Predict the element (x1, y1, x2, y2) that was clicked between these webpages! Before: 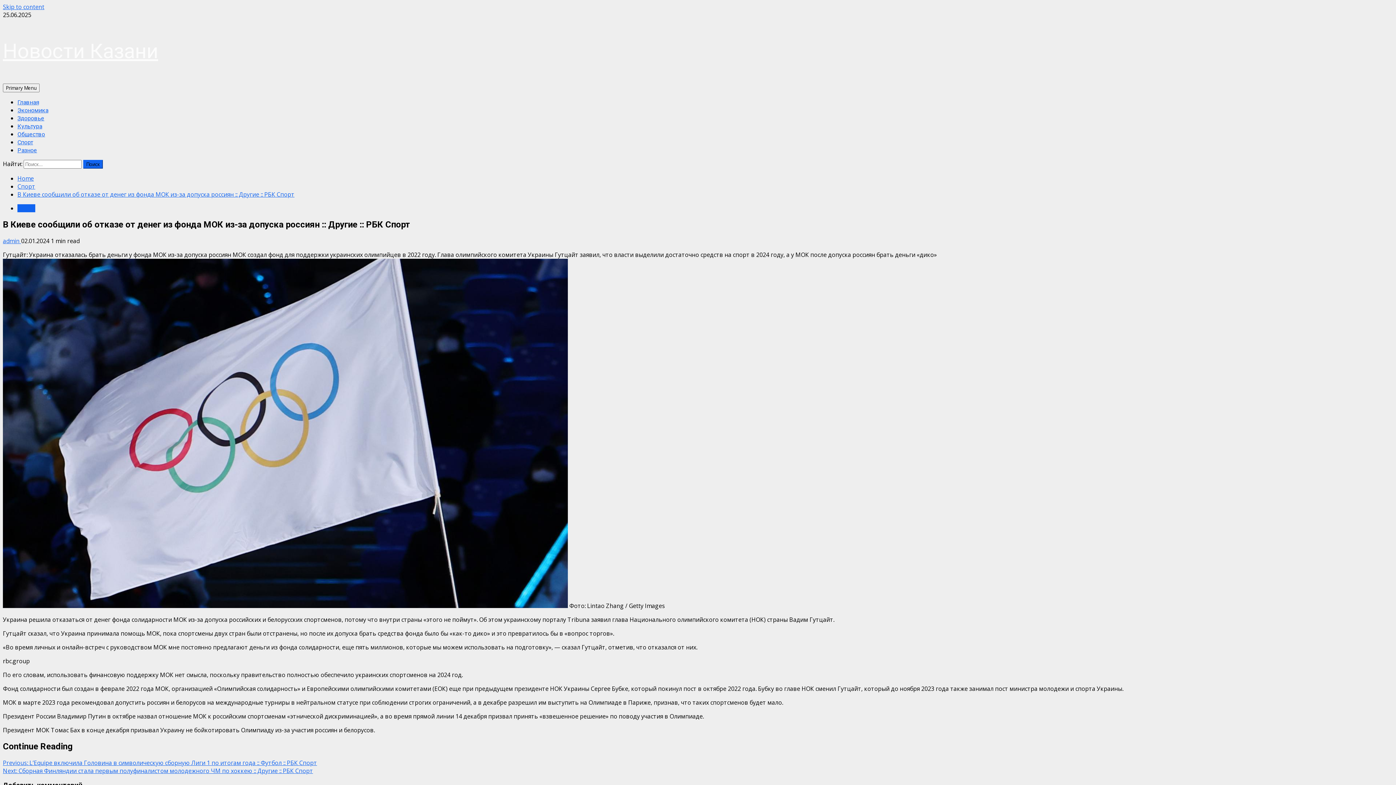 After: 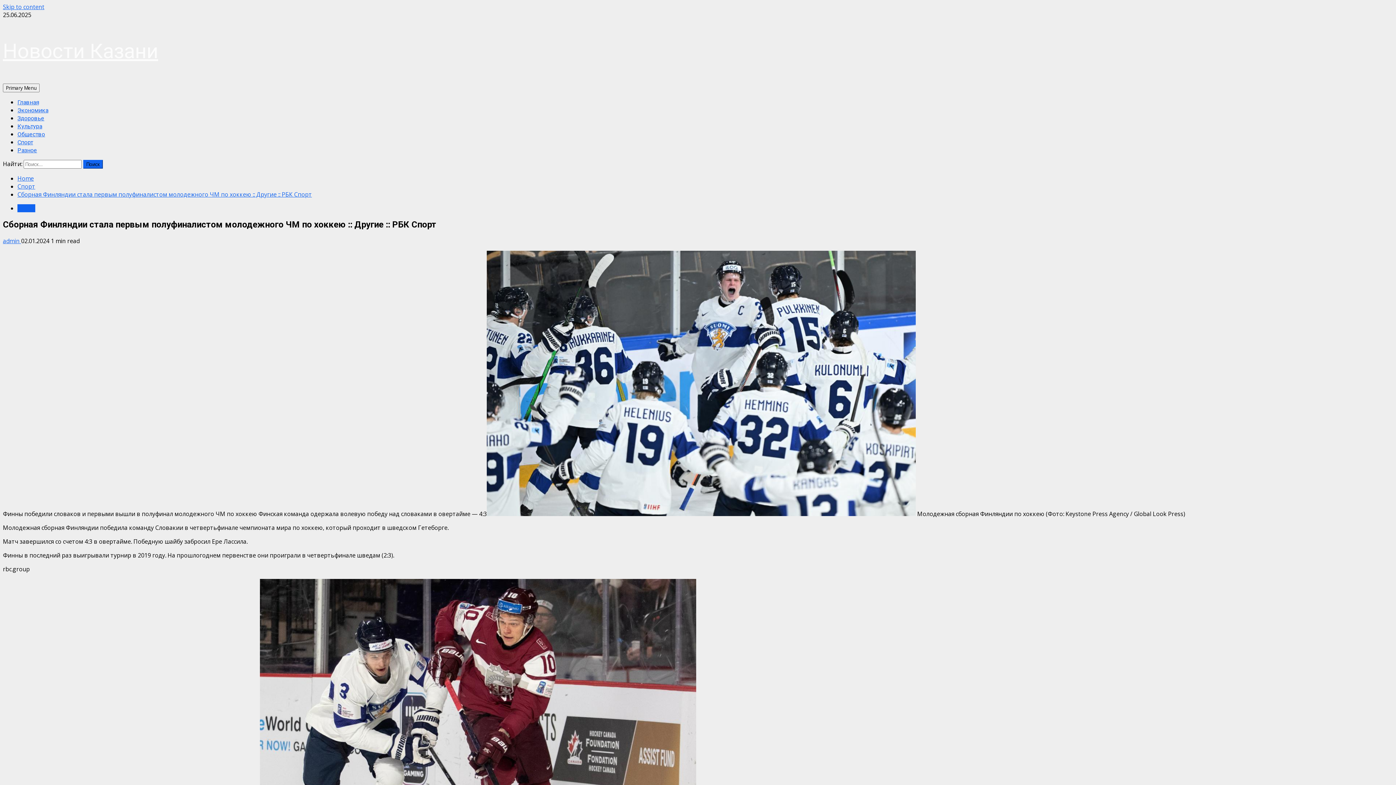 Action: bbox: (2, 767, 313, 775) label: Next: Сборная Финляндии стала первым полуфиналистом молодежного ЧМ по хоккею :: Другие :: РБК Спорт